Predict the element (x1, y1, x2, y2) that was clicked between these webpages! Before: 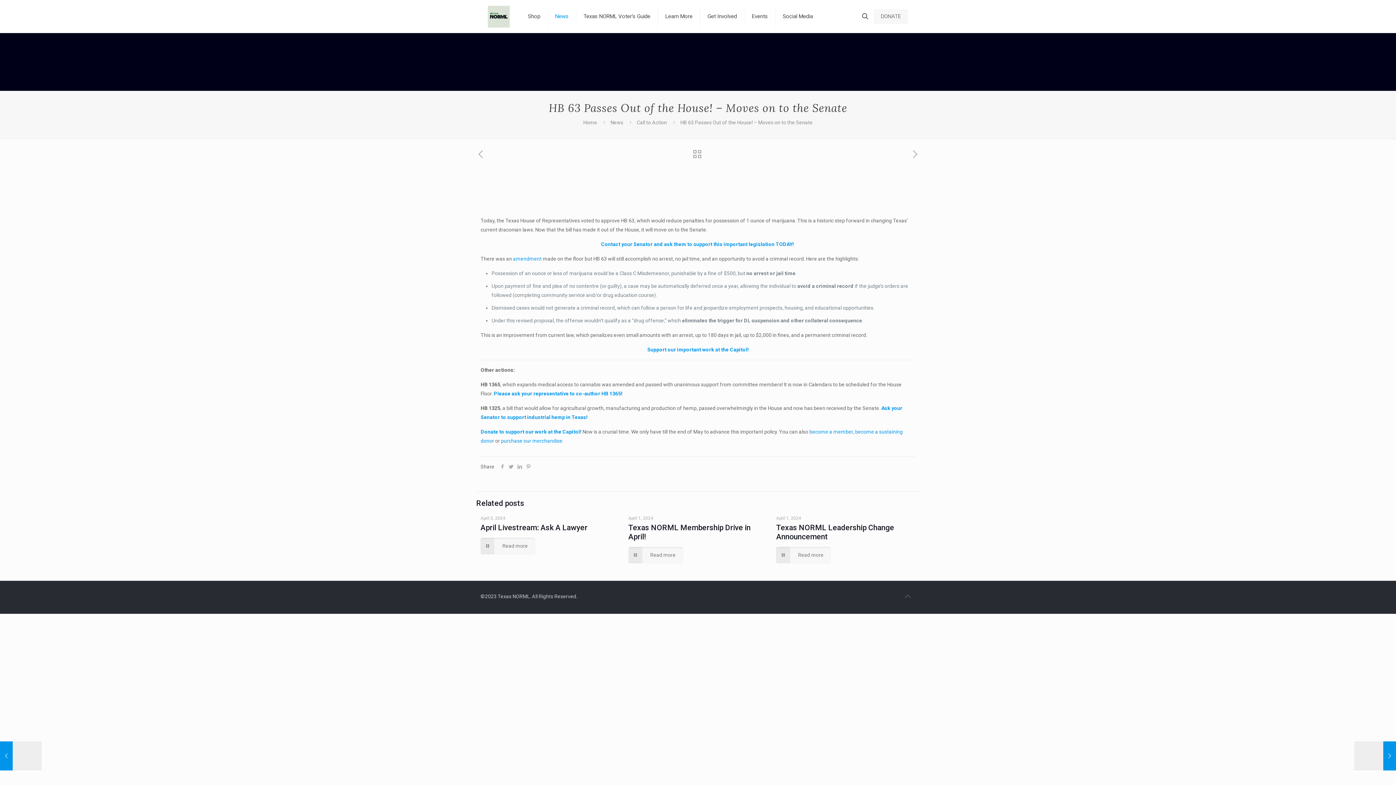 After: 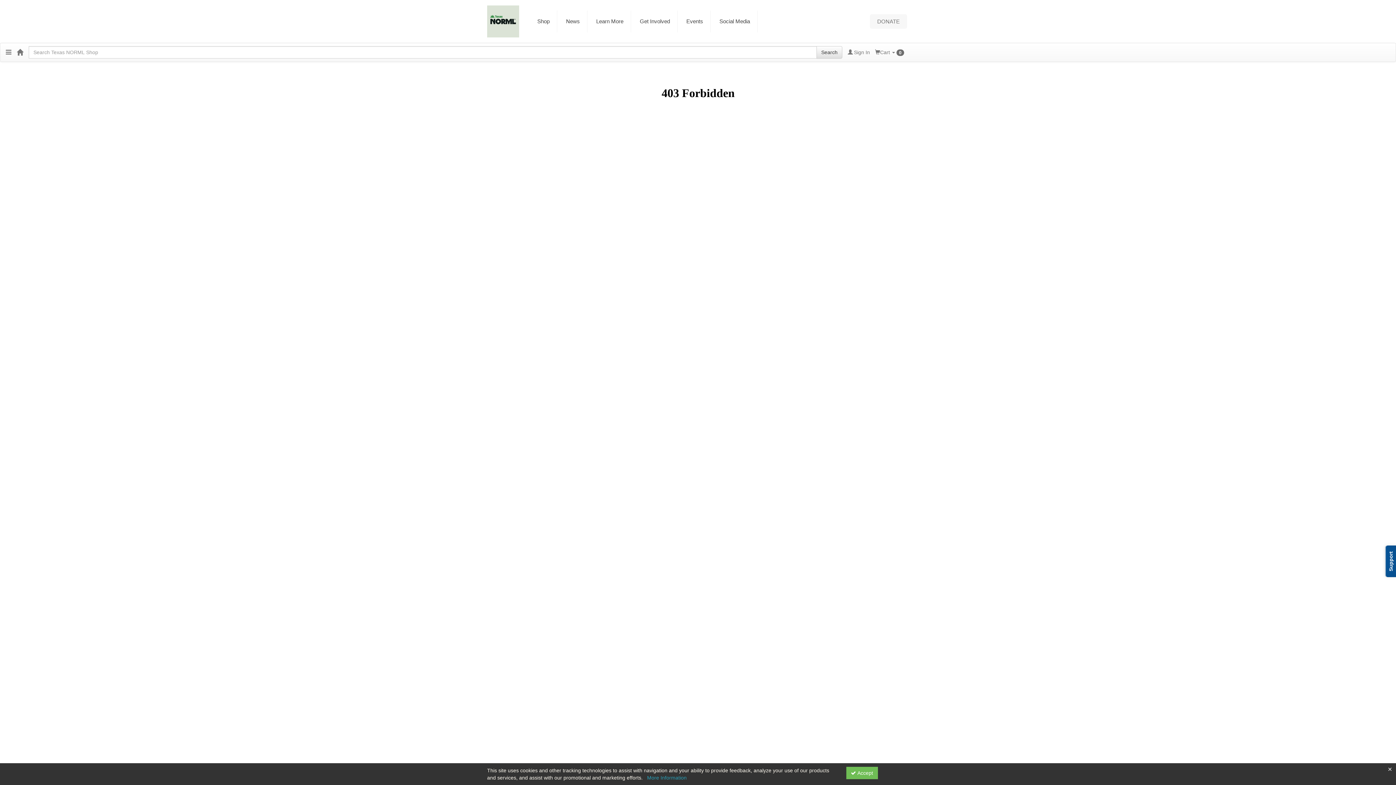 Action: label: DONATE bbox: (873, 8, 908, 23)